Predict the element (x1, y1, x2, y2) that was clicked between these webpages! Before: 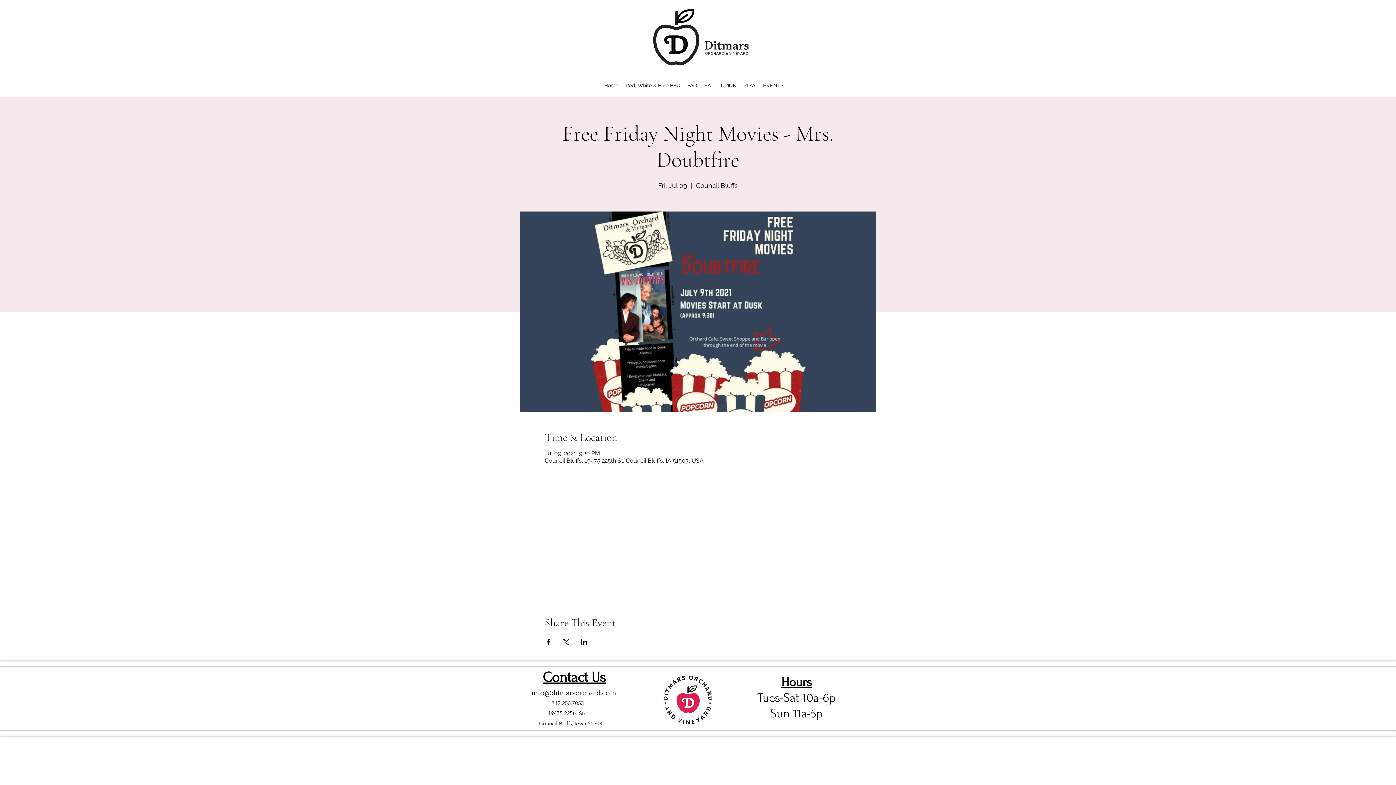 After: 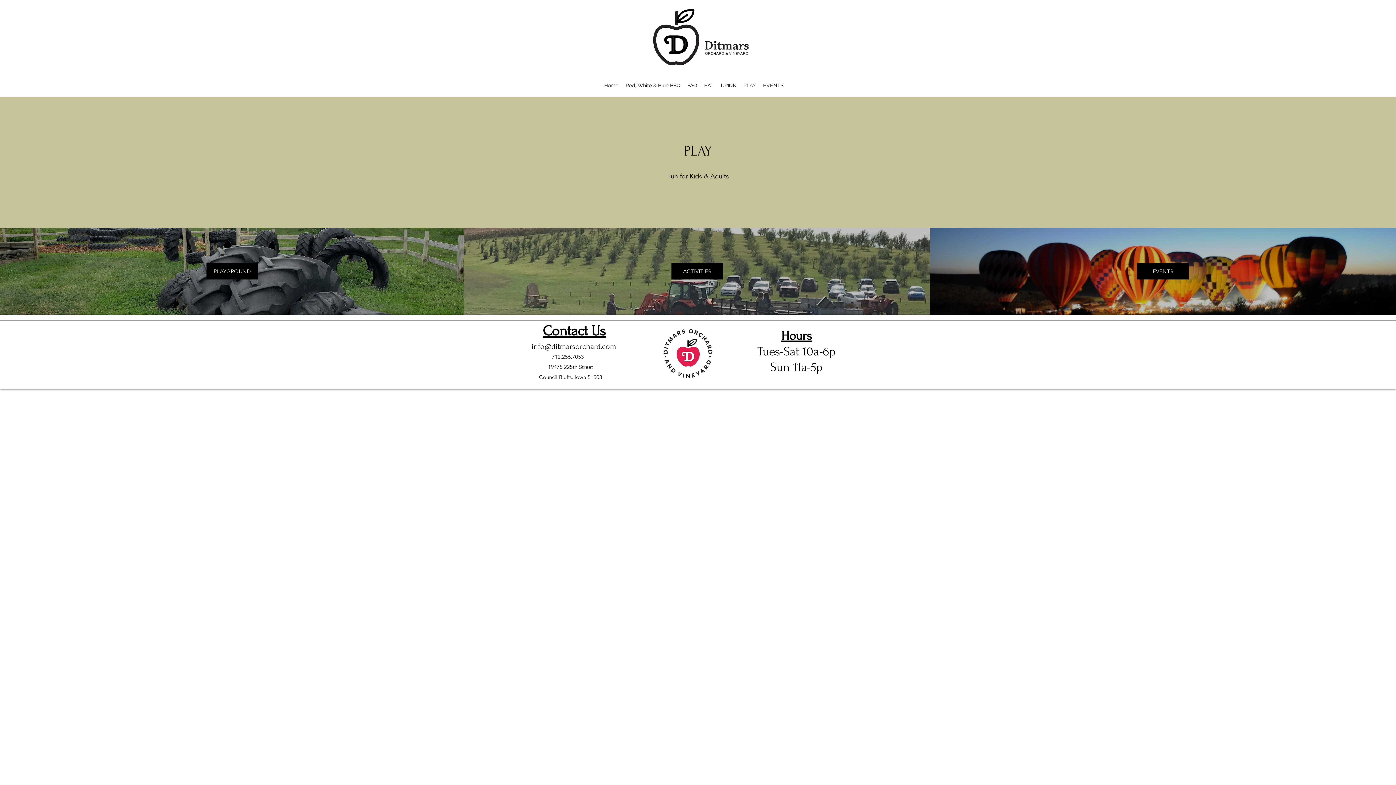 Action: bbox: (740, 80, 759, 91) label: PLAY